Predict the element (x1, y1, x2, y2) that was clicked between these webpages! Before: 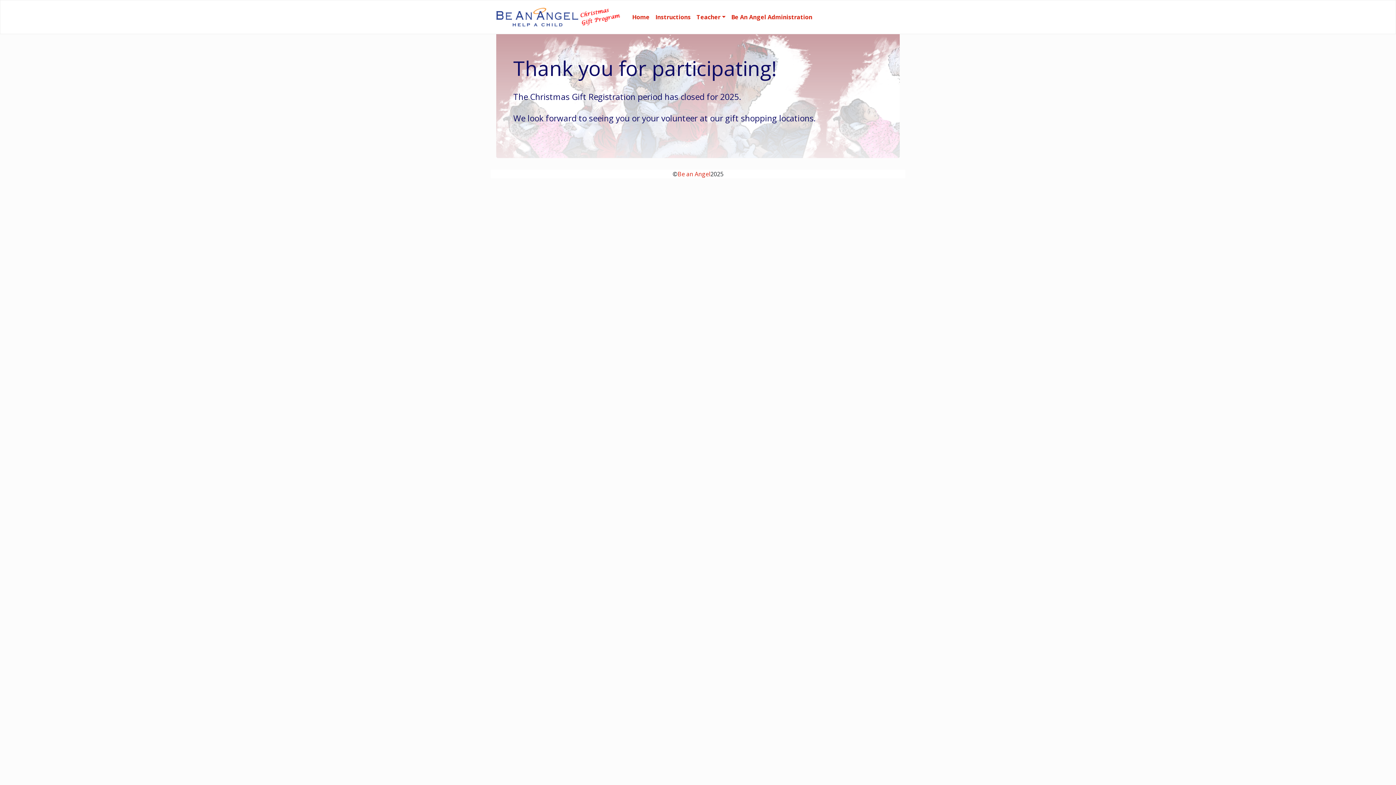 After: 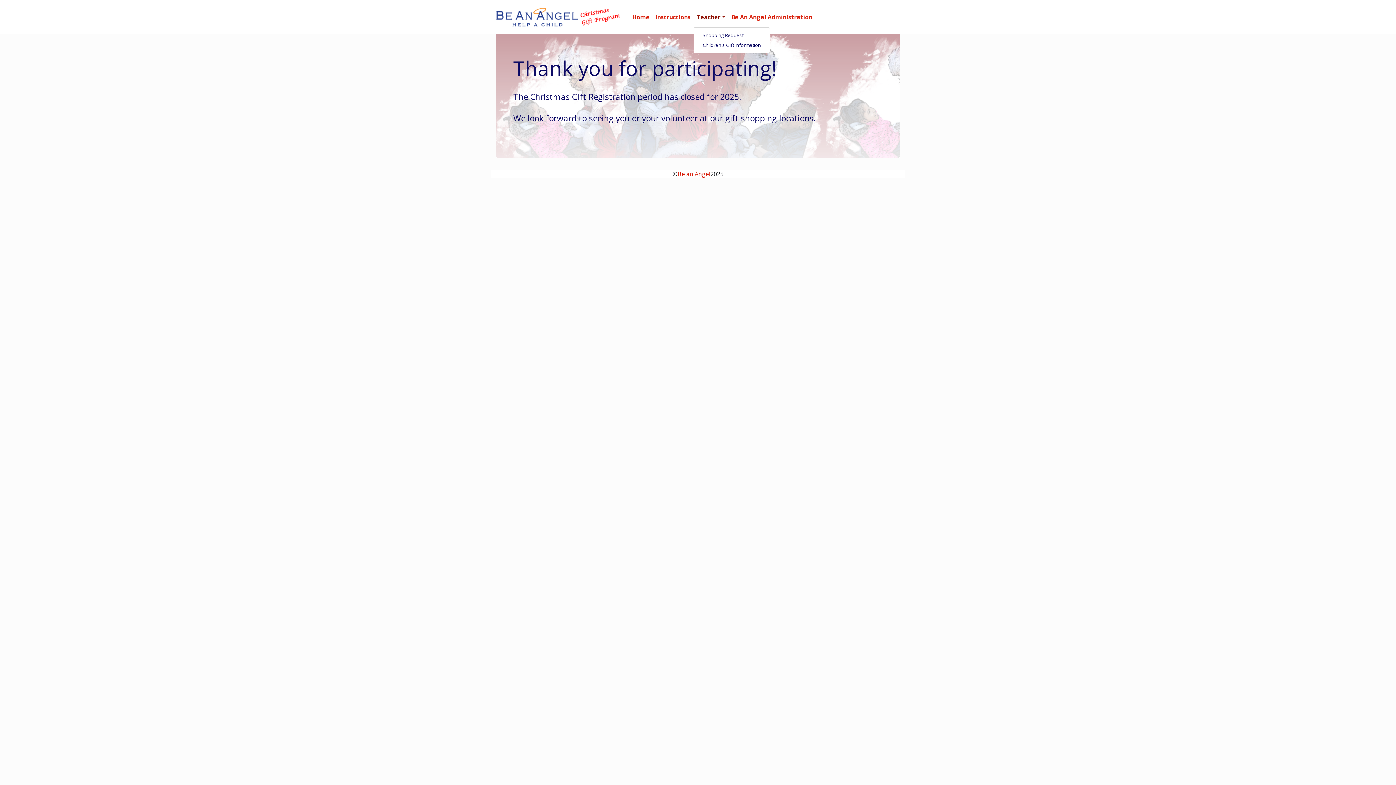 Action: label: Teacher bbox: (693, 7, 728, 26)